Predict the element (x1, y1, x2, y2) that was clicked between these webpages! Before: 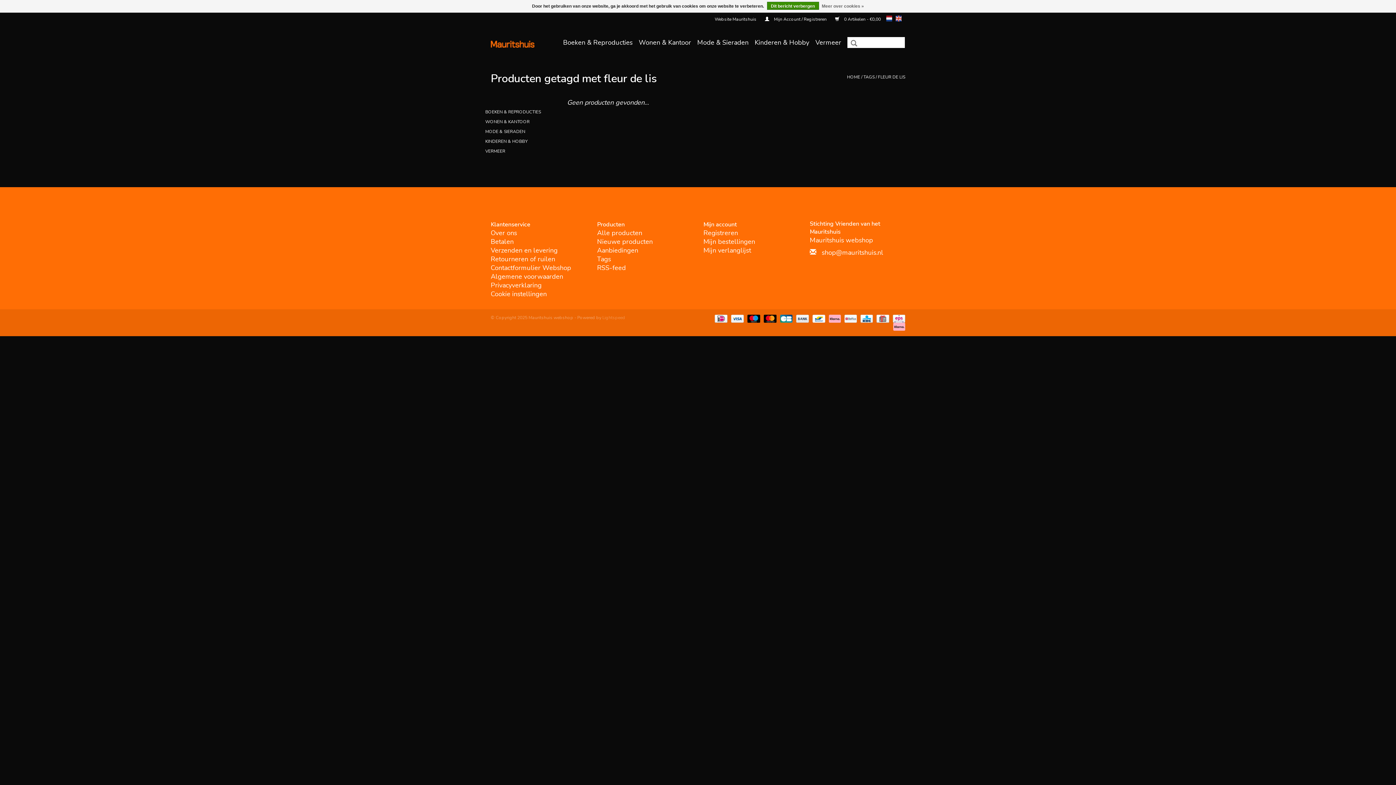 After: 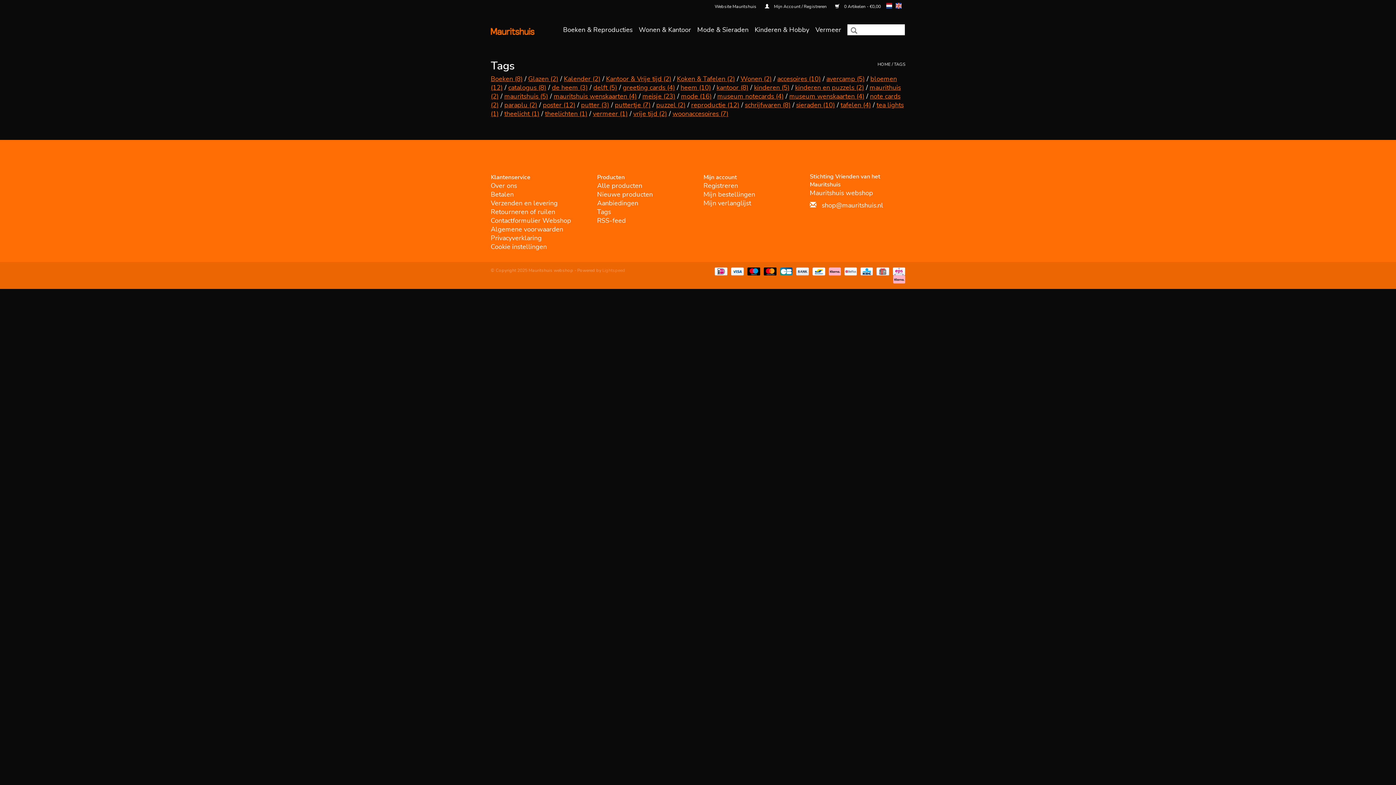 Action: bbox: (597, 254, 611, 263) label: Tags